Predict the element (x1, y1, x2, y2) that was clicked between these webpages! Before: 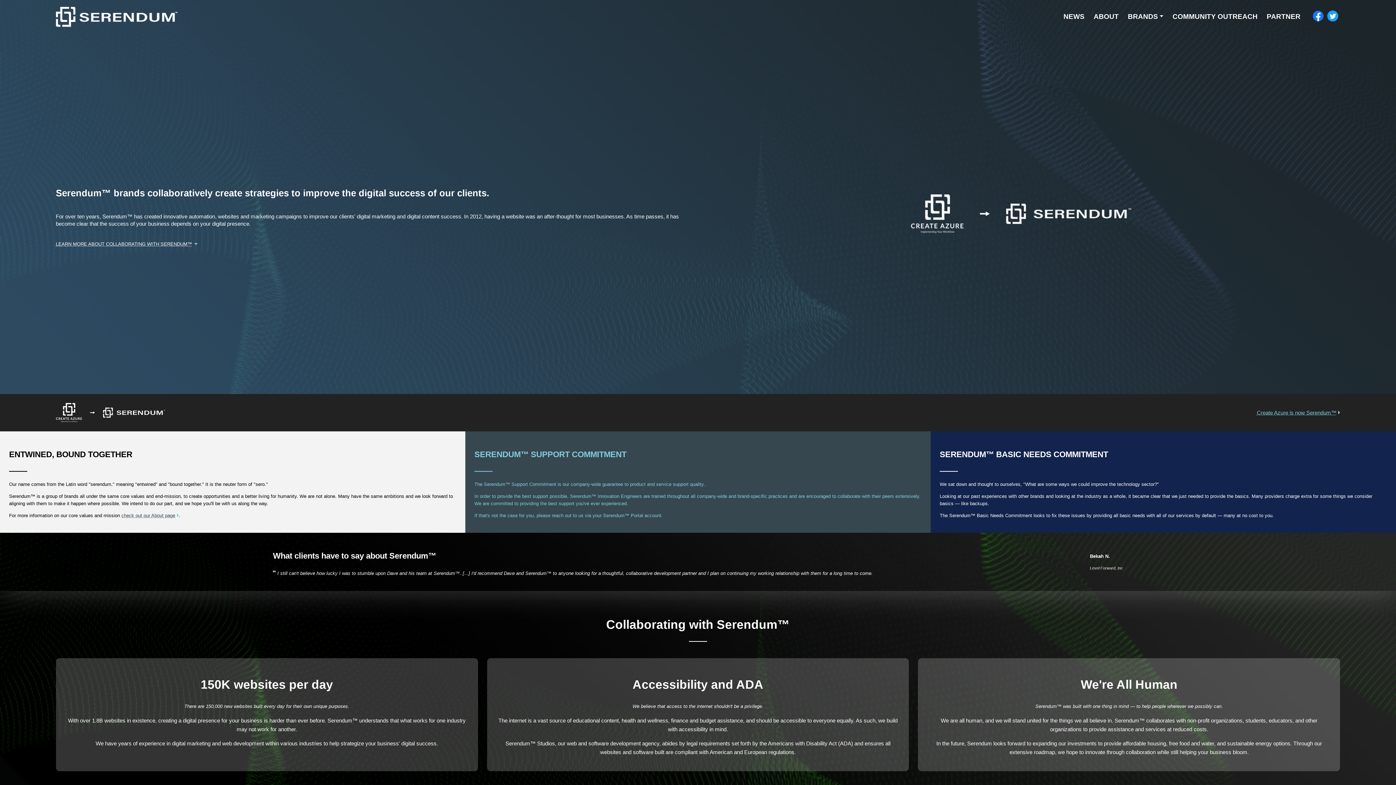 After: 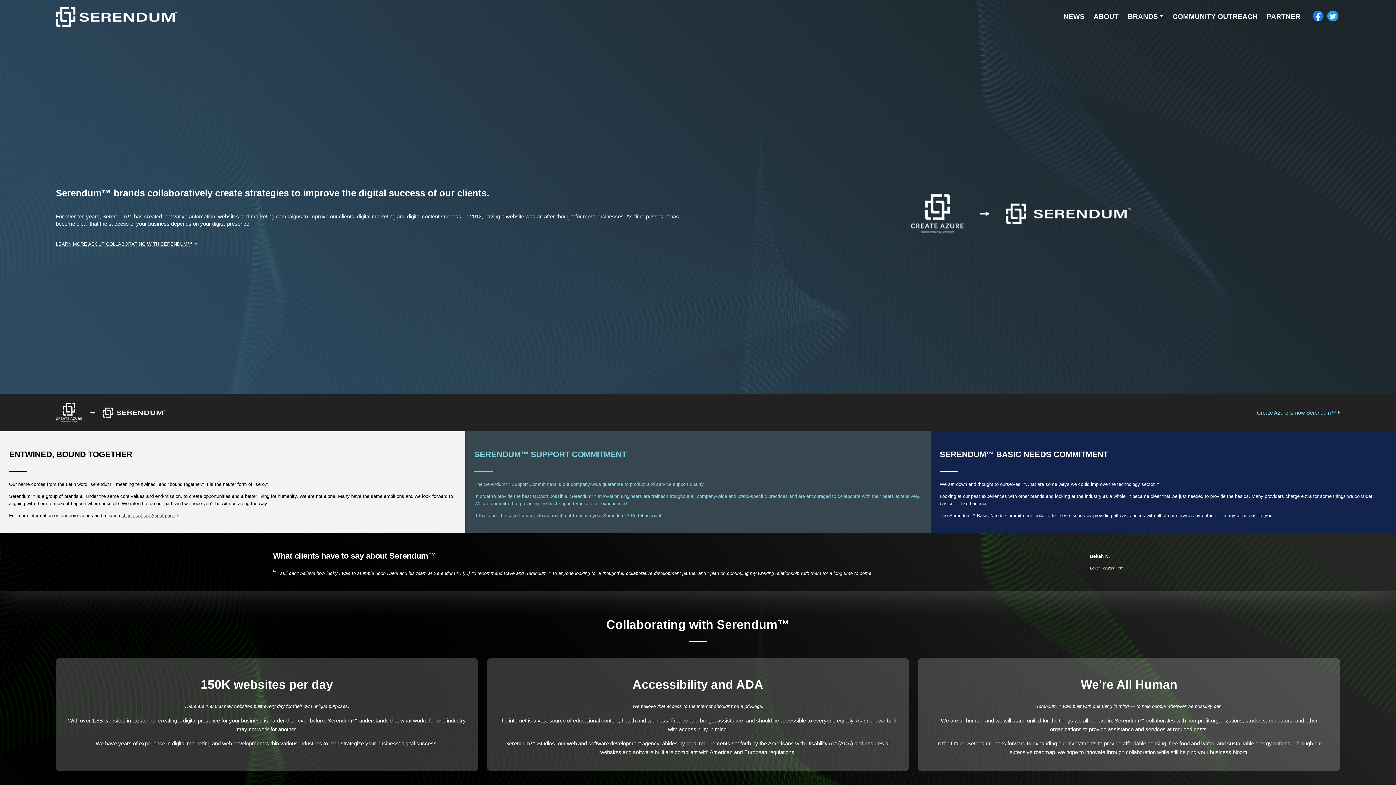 Action: label: Go to Serendum's Twitter Page bbox: (1327, 15, 1338, 22)